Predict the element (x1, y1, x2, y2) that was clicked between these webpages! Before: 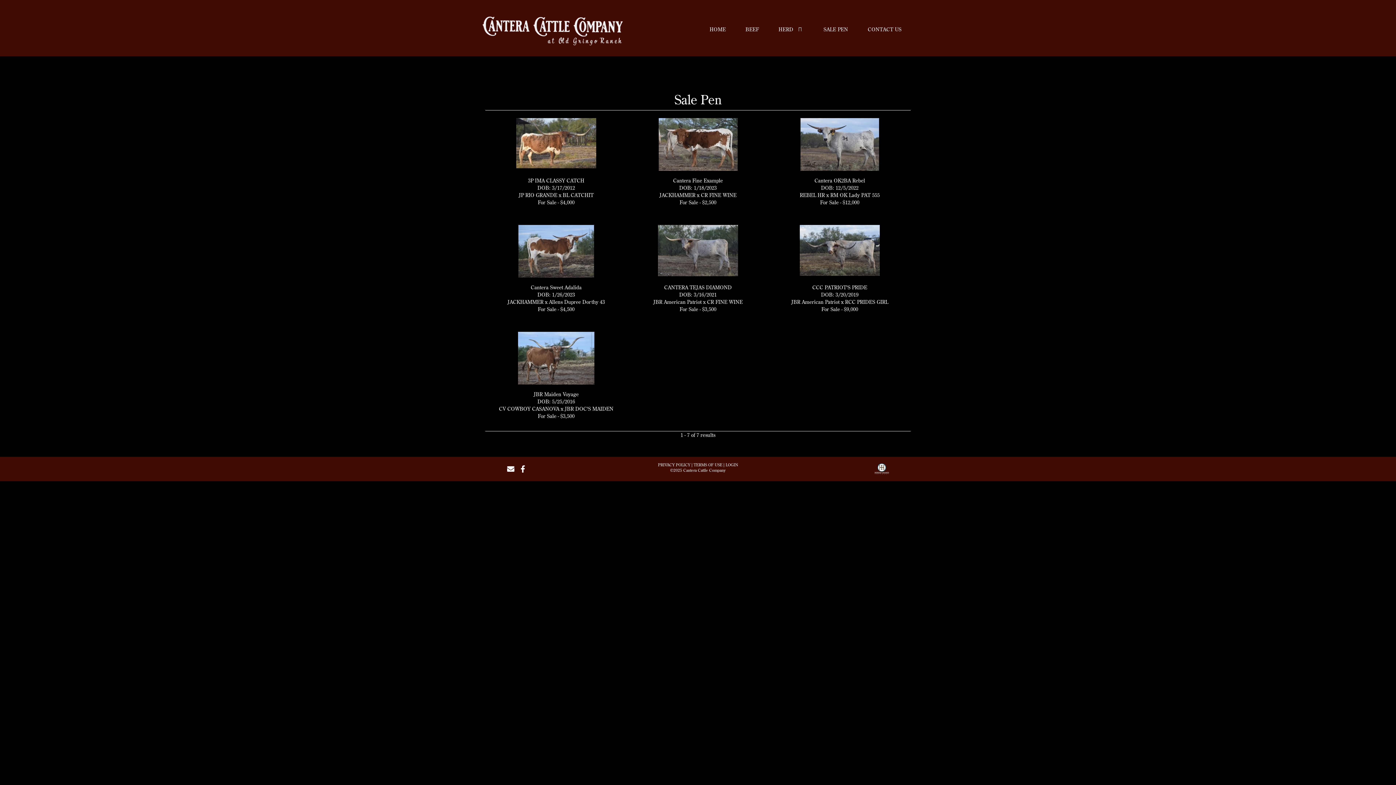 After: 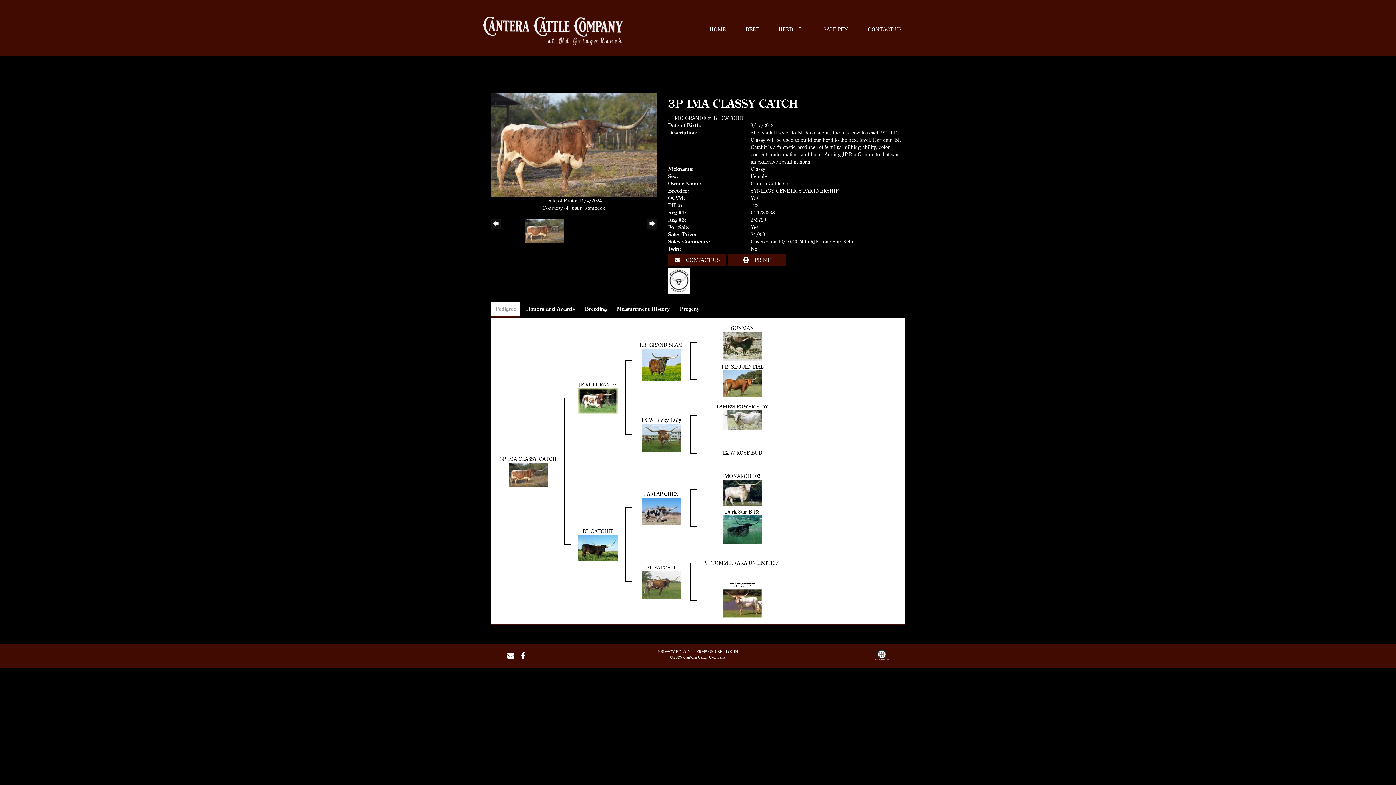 Action: bbox: (528, 177, 584, 184) label: 3P IMA CLASSY CATCH